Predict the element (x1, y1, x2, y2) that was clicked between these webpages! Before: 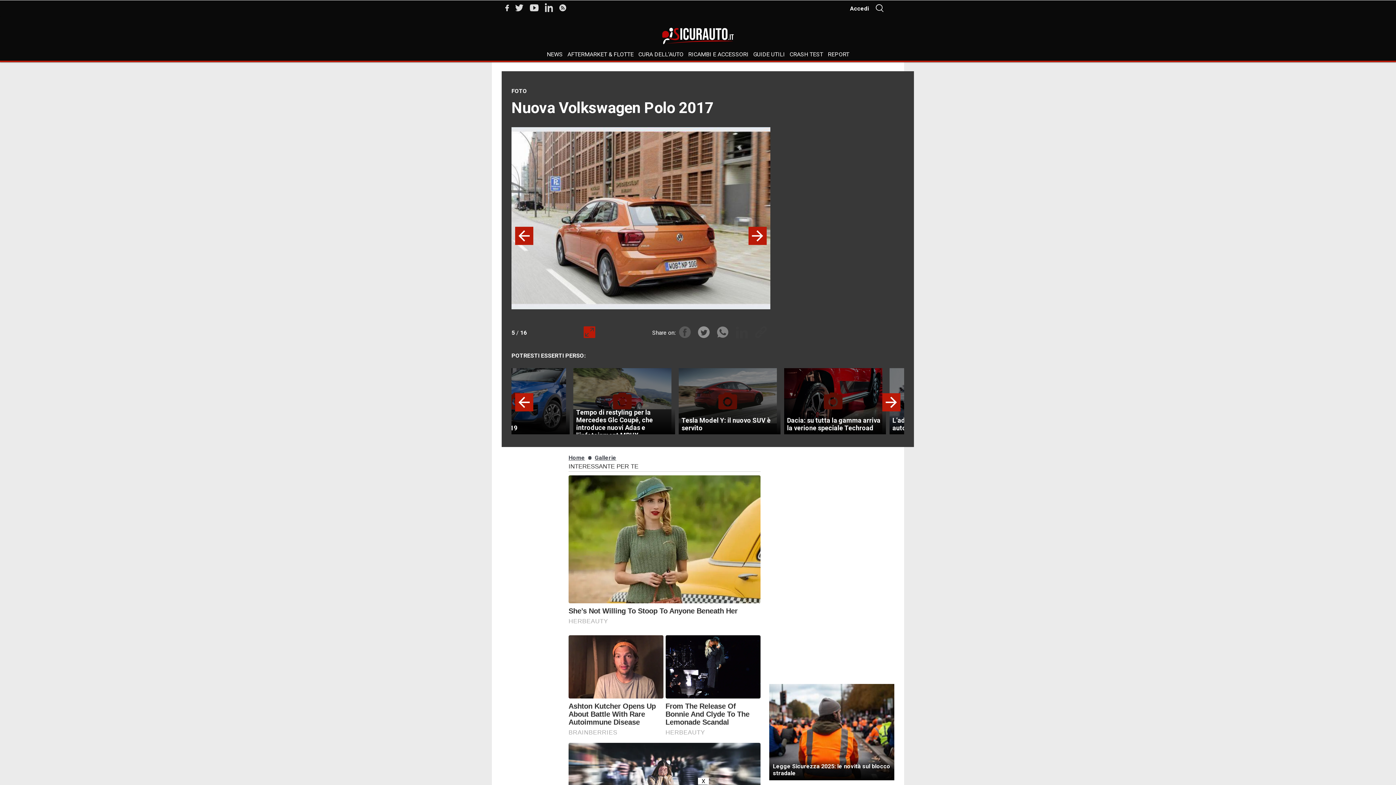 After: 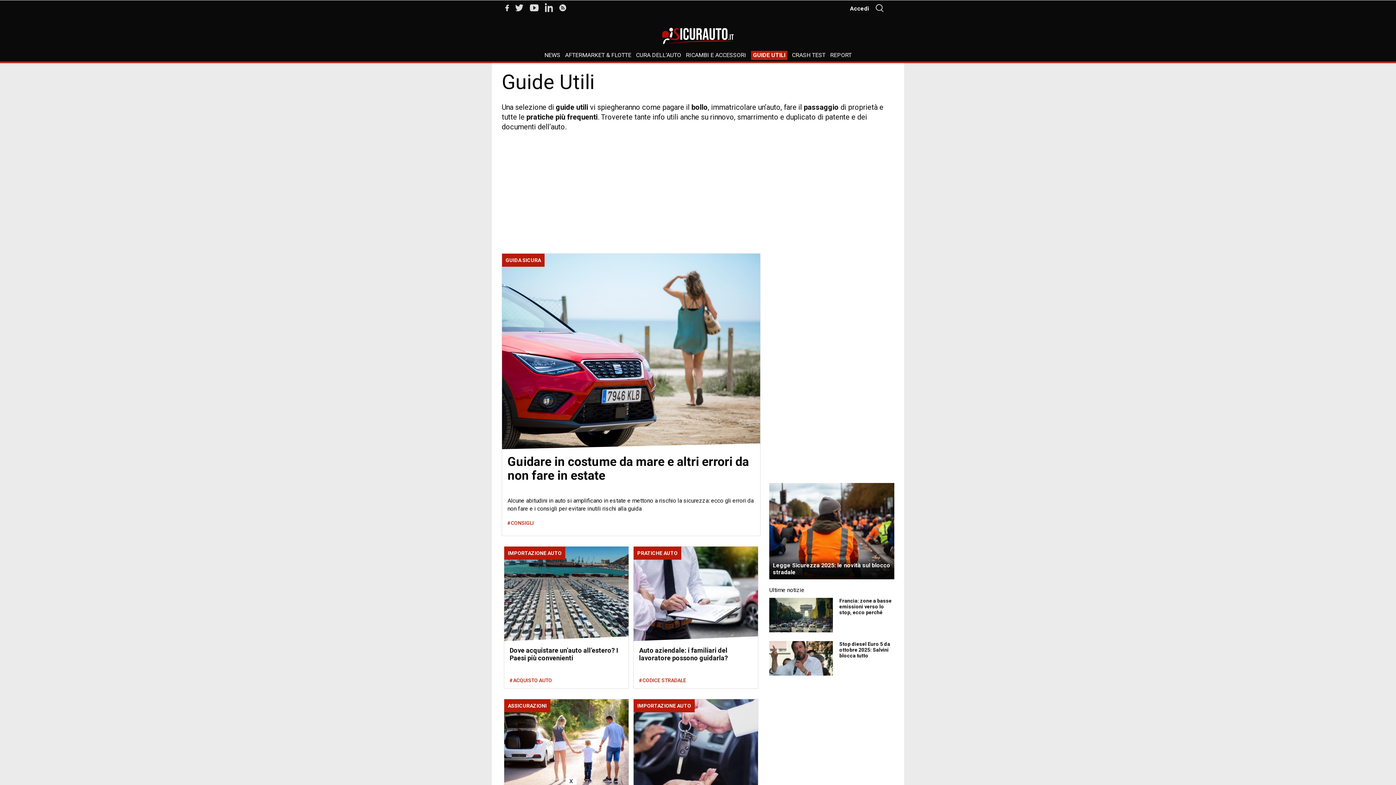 Action: label: GUIDE UTILI bbox: (753, 50, 785, 59)